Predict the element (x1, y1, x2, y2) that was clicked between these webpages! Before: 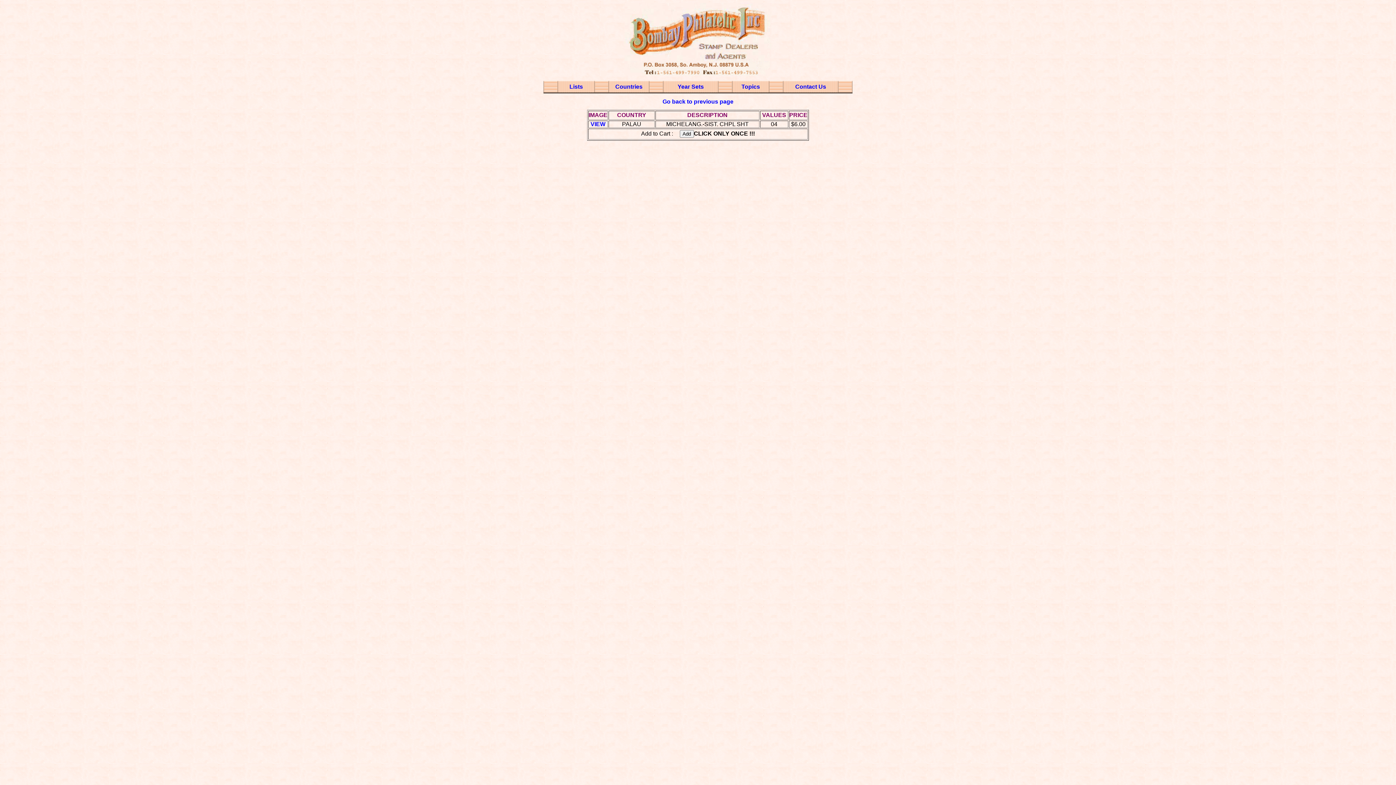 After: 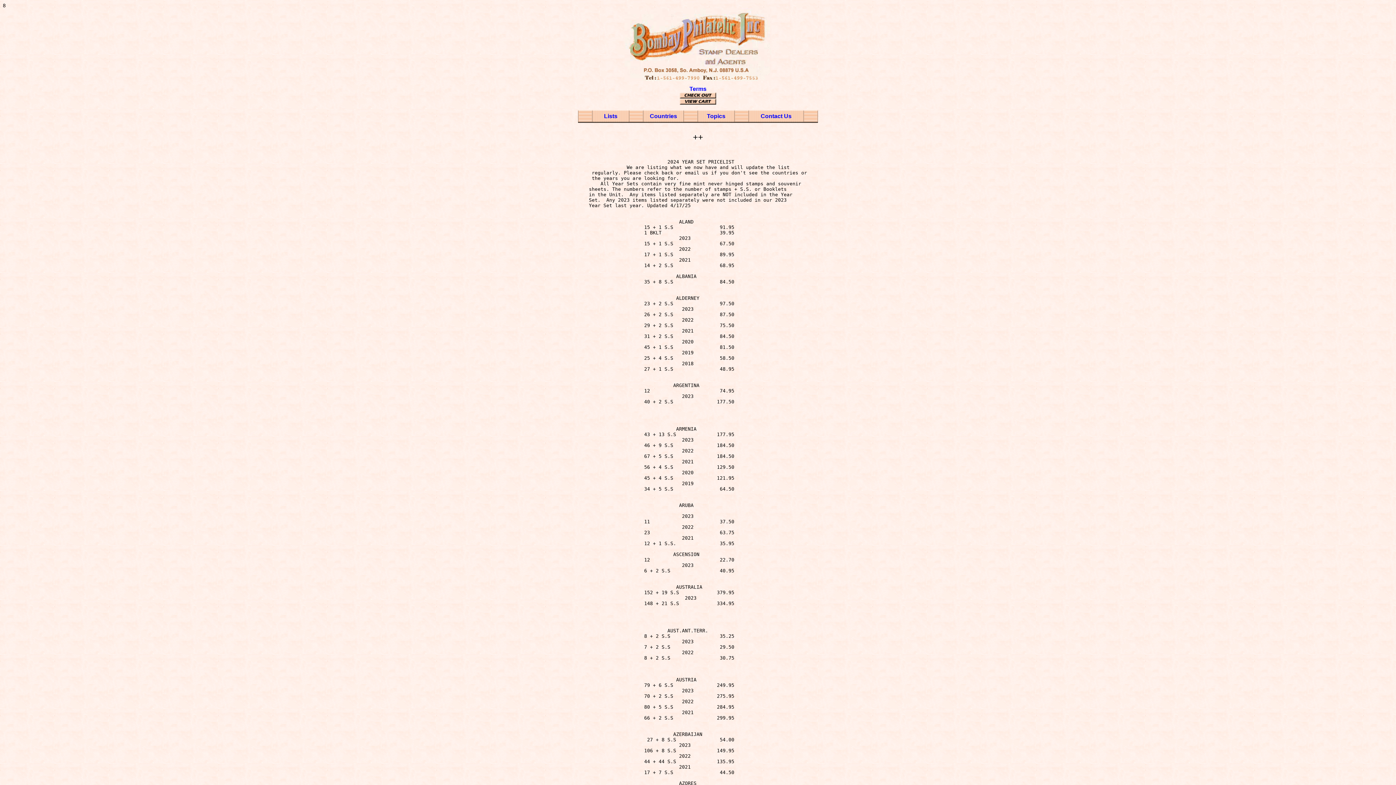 Action: label: Year Sets bbox: (677, 83, 704, 89)